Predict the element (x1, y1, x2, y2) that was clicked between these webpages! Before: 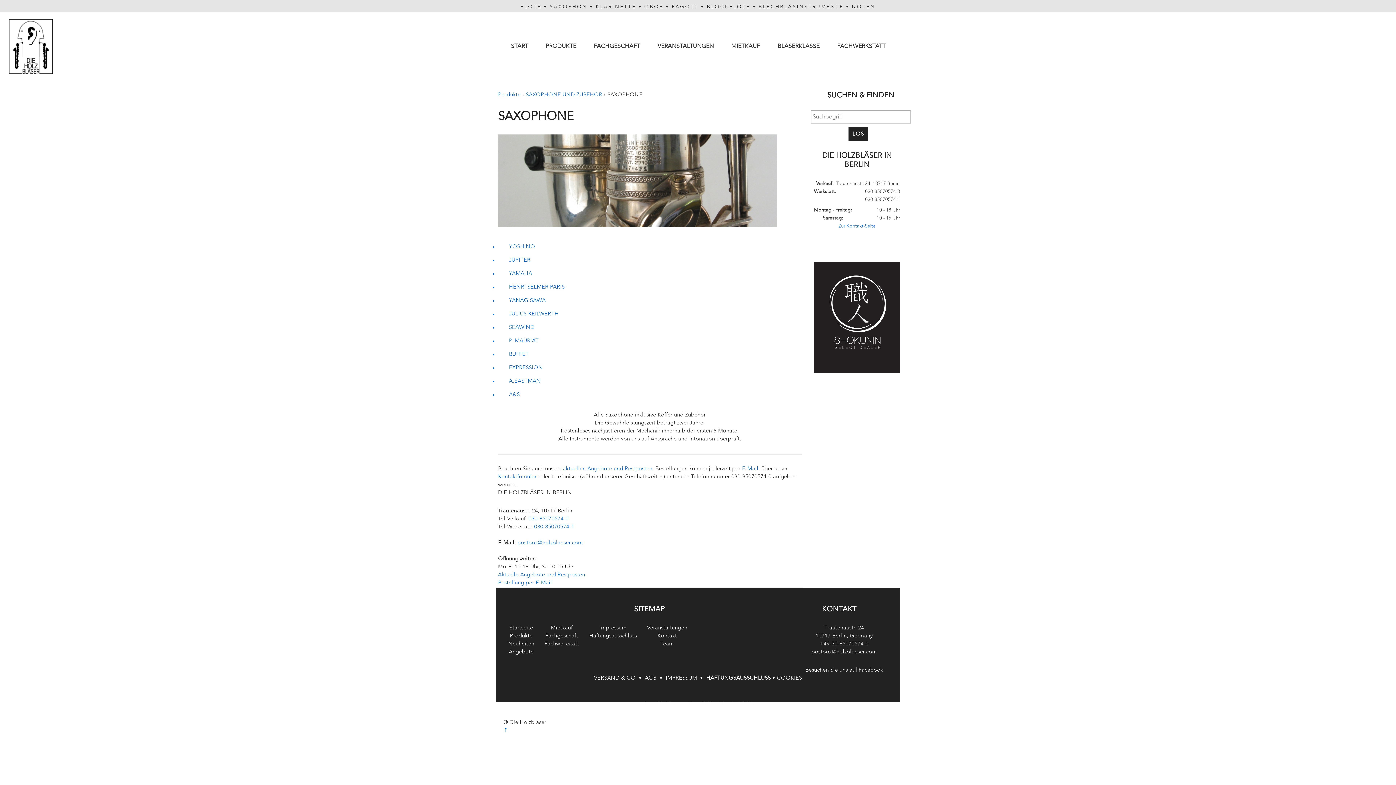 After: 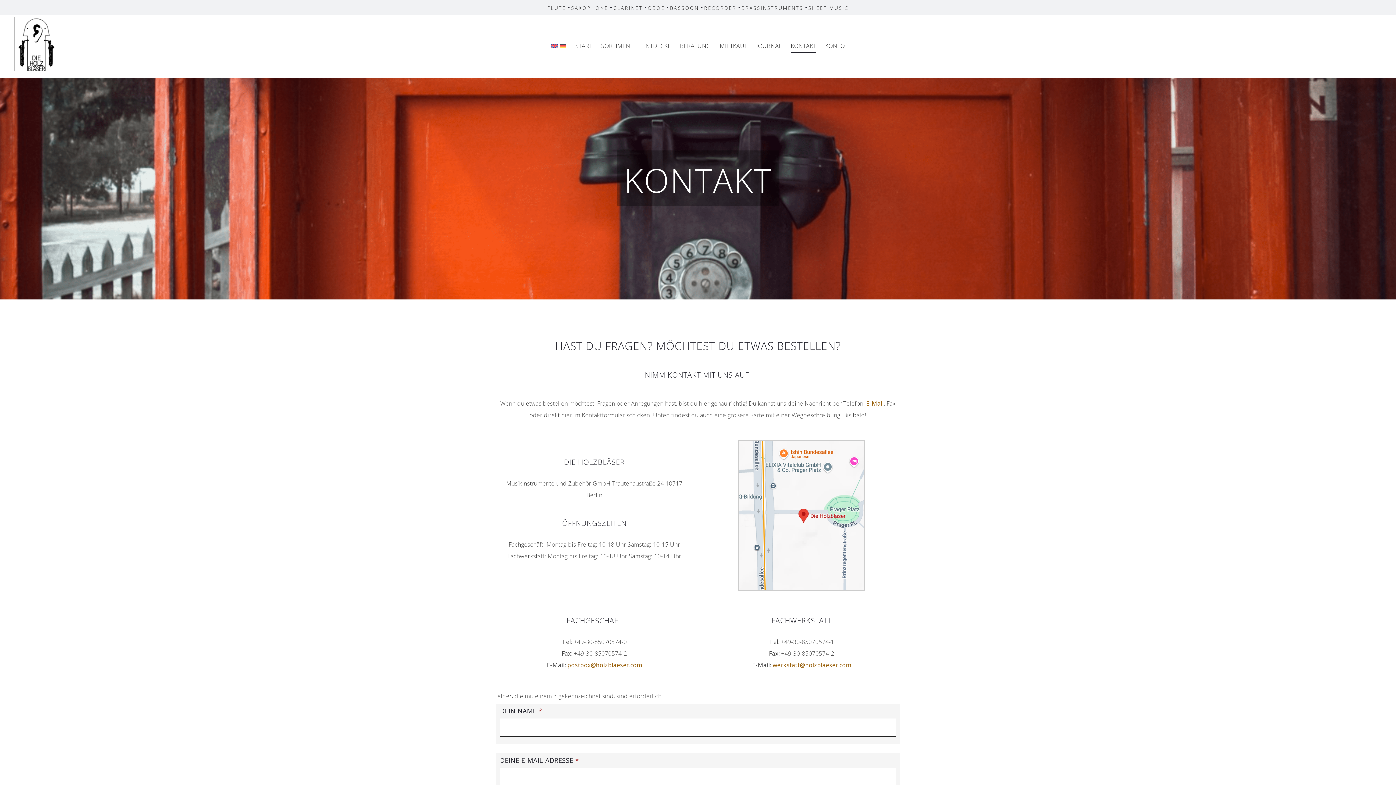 Action: bbox: (498, 474, 536, 480) label: Kontaktfomular